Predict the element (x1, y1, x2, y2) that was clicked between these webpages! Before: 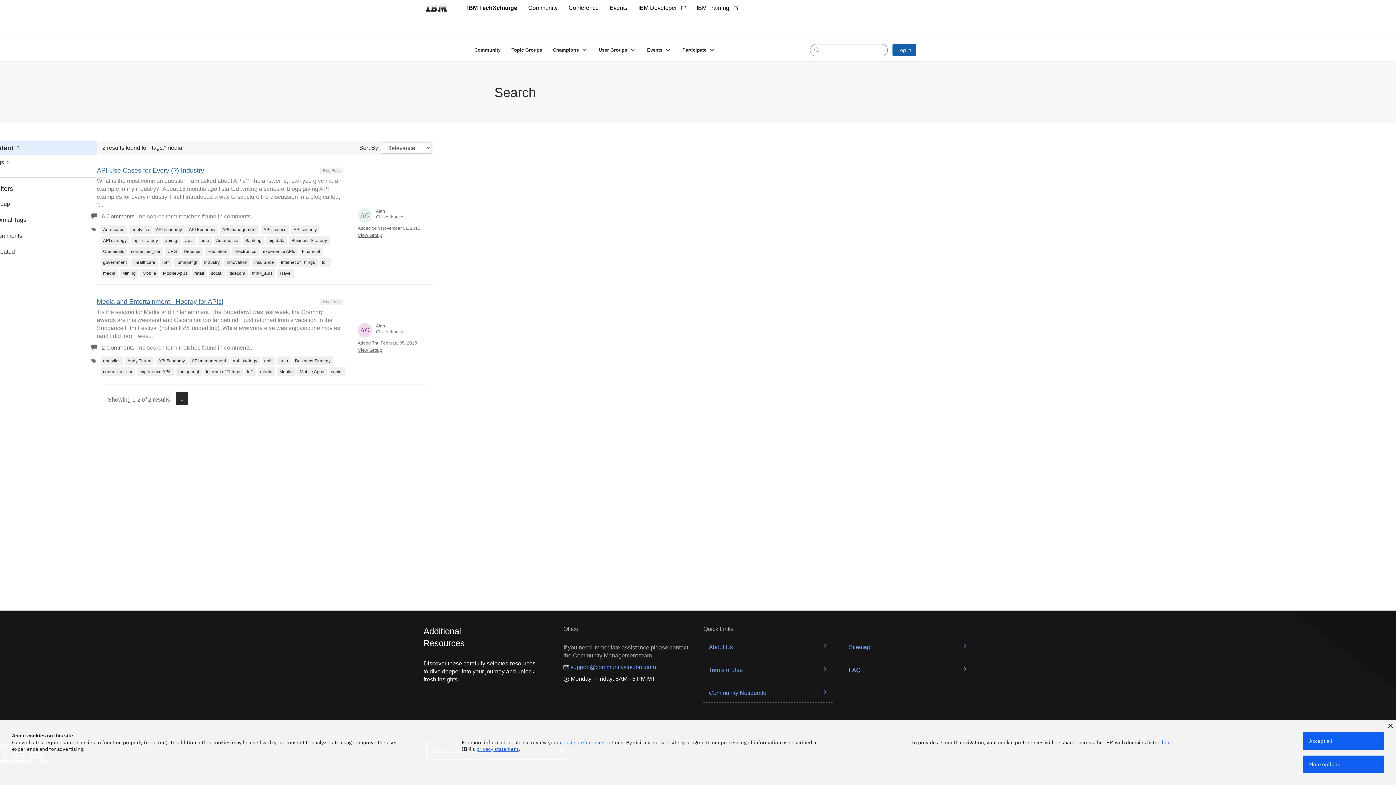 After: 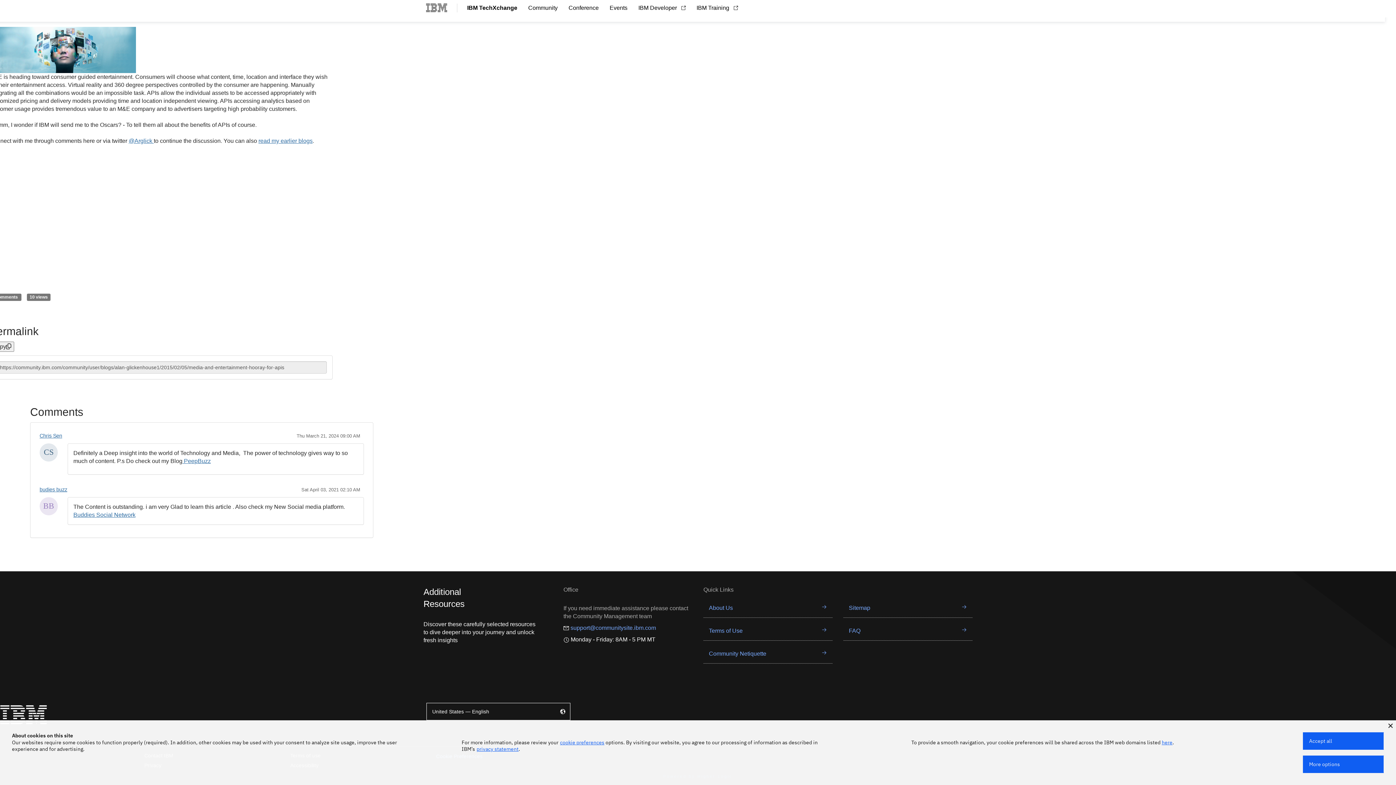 Action: label: 2 Comments  bbox: (101, 344, 135, 350)